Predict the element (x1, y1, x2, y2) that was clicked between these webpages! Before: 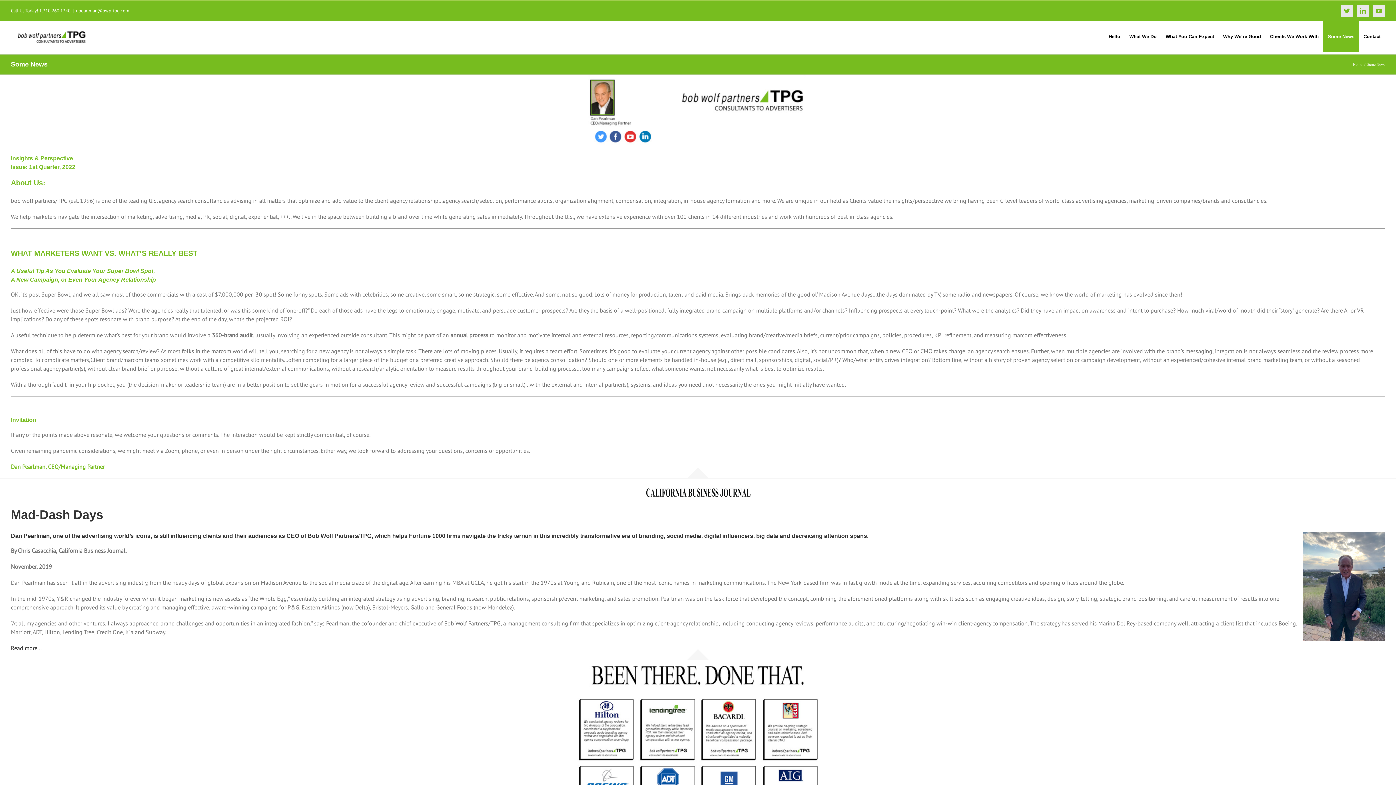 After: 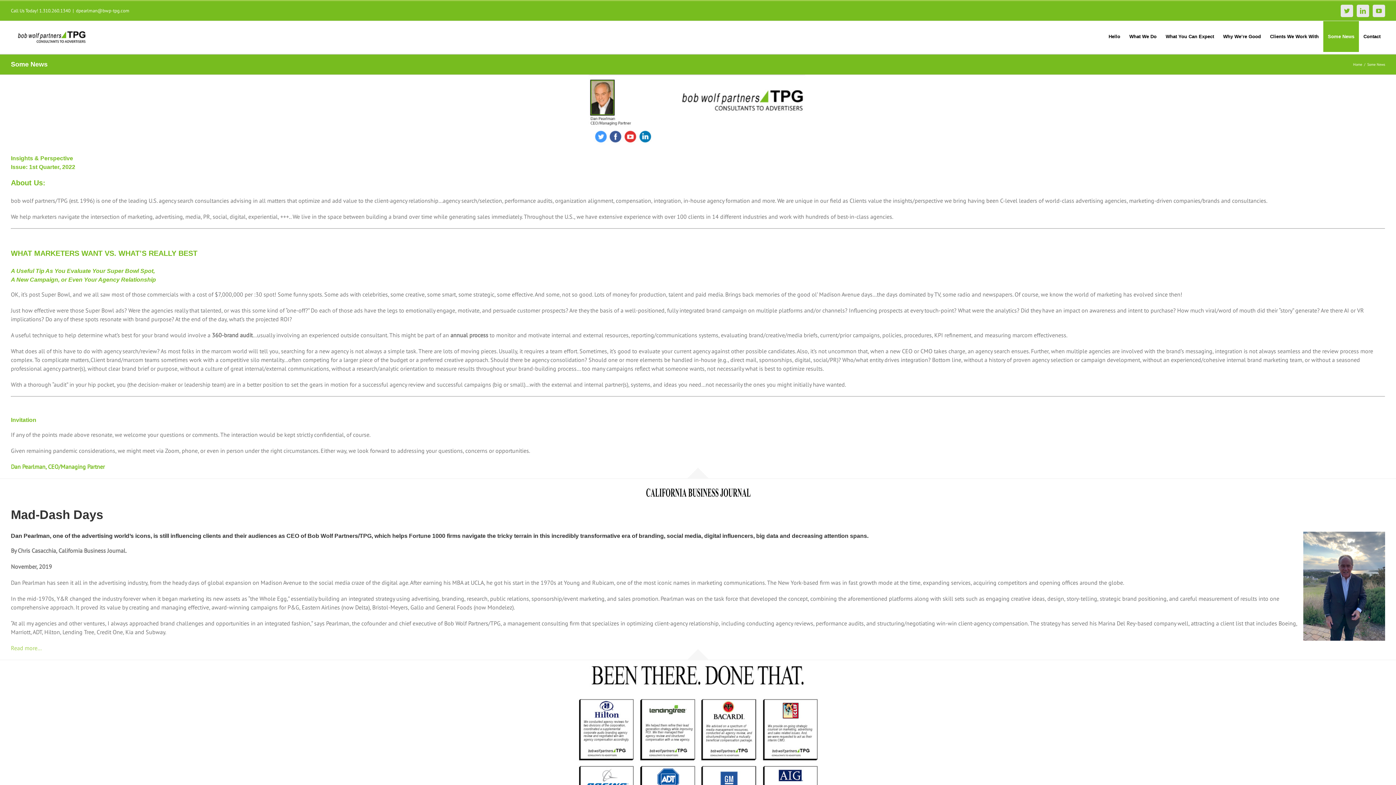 Action: bbox: (10, 644, 41, 651) label: Read more…